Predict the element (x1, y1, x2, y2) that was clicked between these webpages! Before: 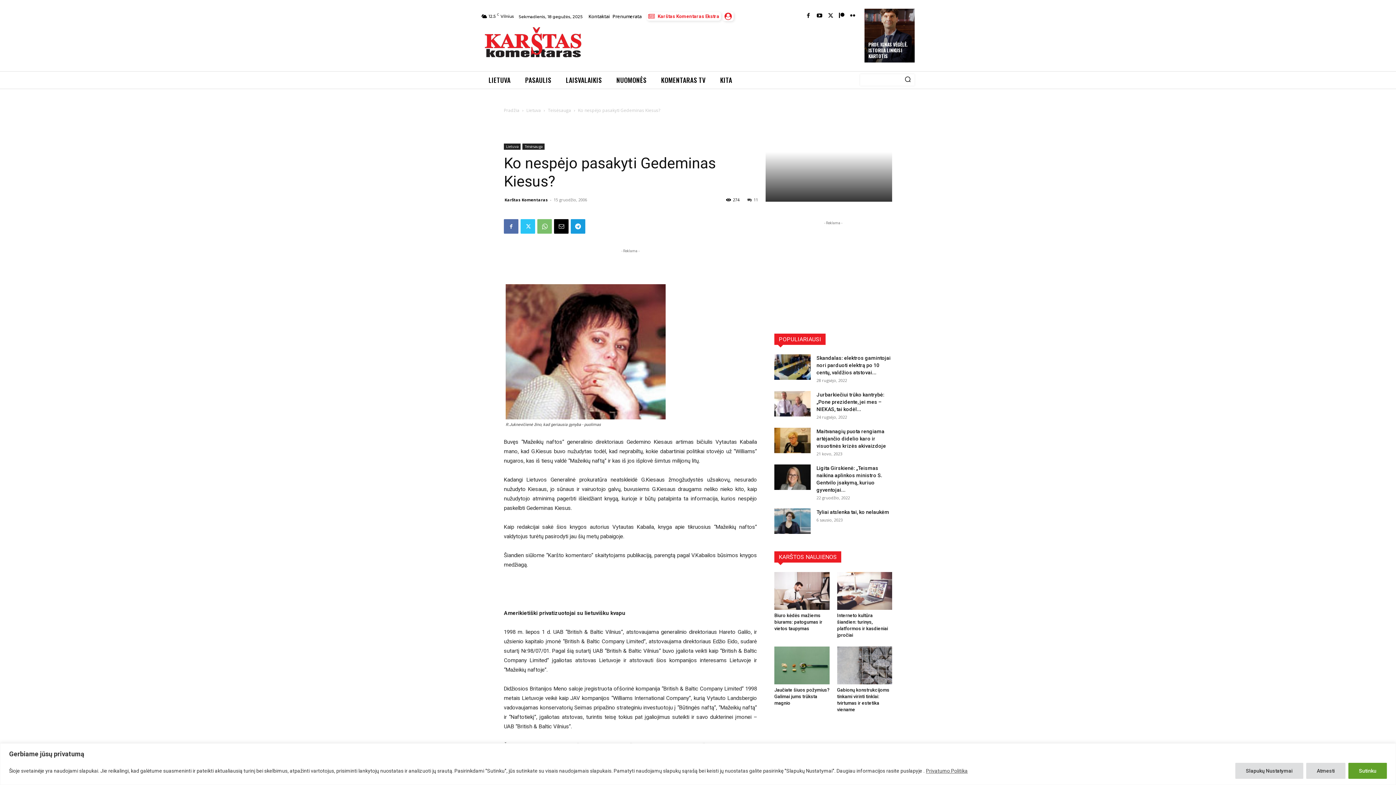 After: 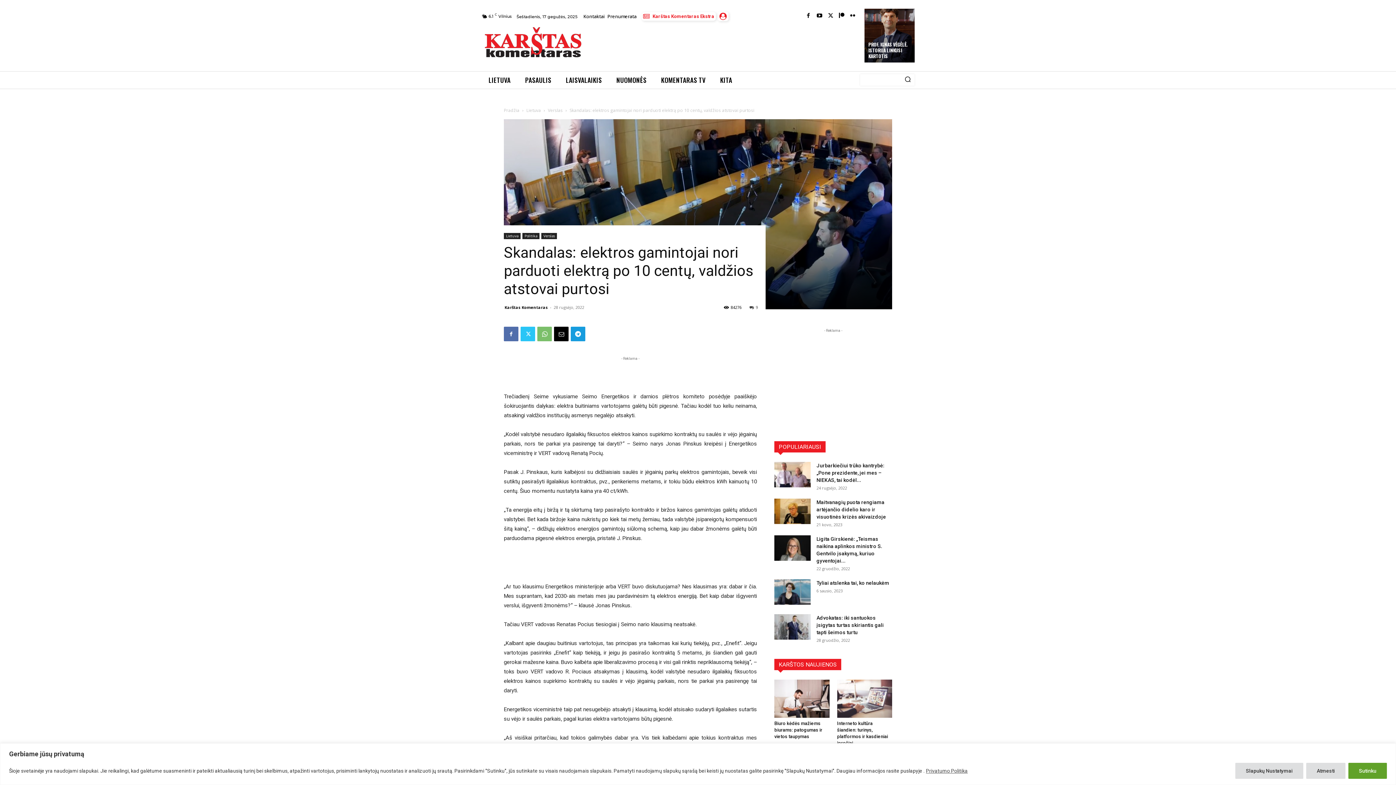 Action: bbox: (816, 355, 890, 375) label: Skandalas: elektros gamintojai nori parduoti elektrą po 10 centų, valdžios atstovai...